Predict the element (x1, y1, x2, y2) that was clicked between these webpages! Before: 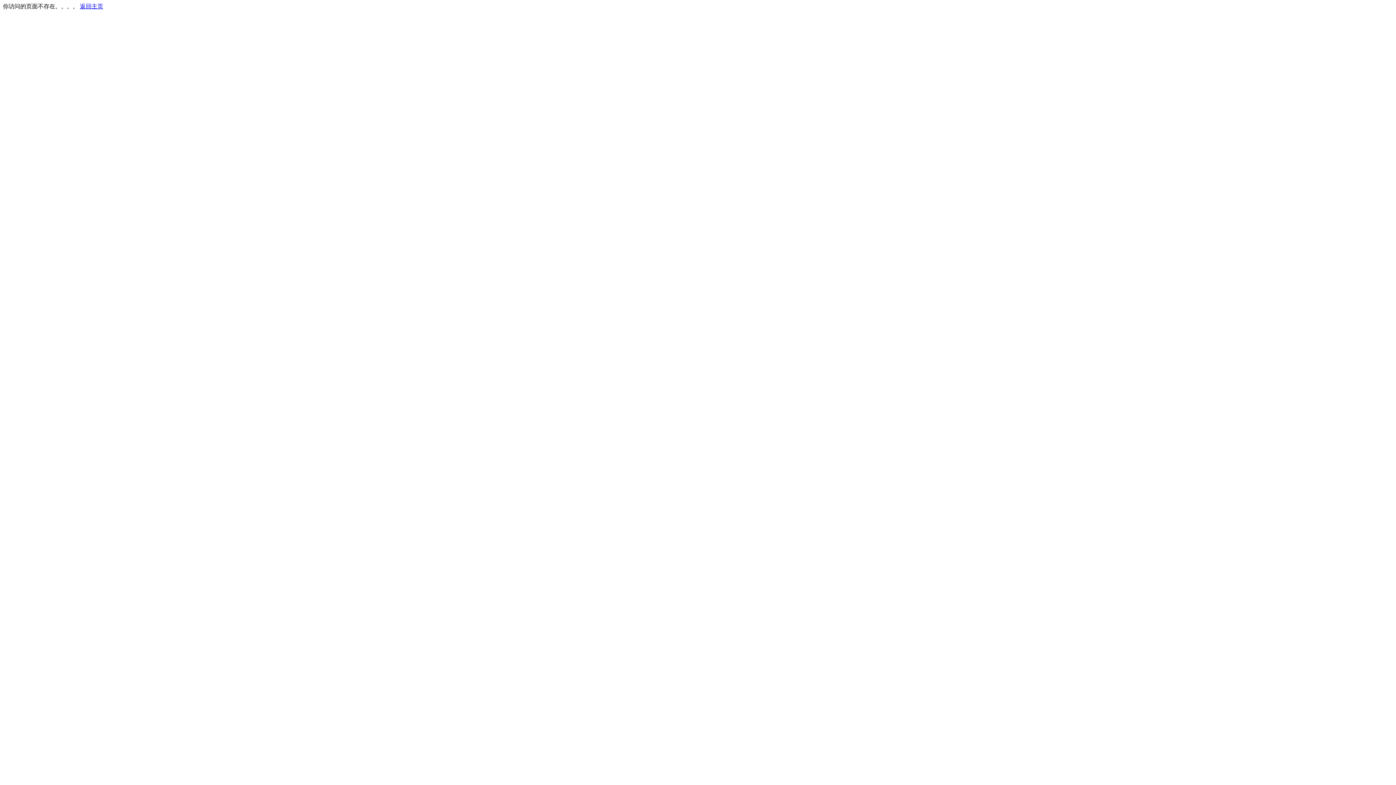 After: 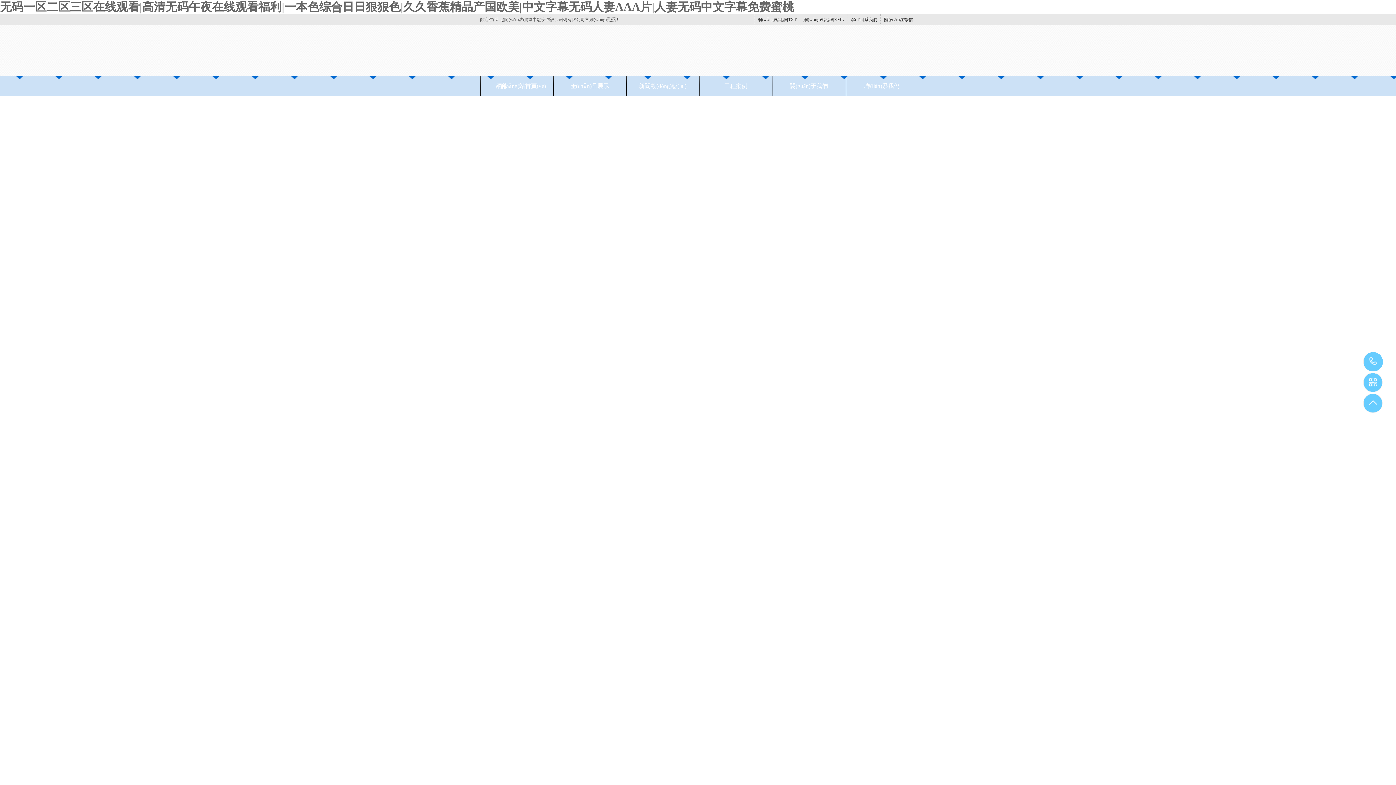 Action: label: 返回主页 bbox: (80, 3, 103, 9)